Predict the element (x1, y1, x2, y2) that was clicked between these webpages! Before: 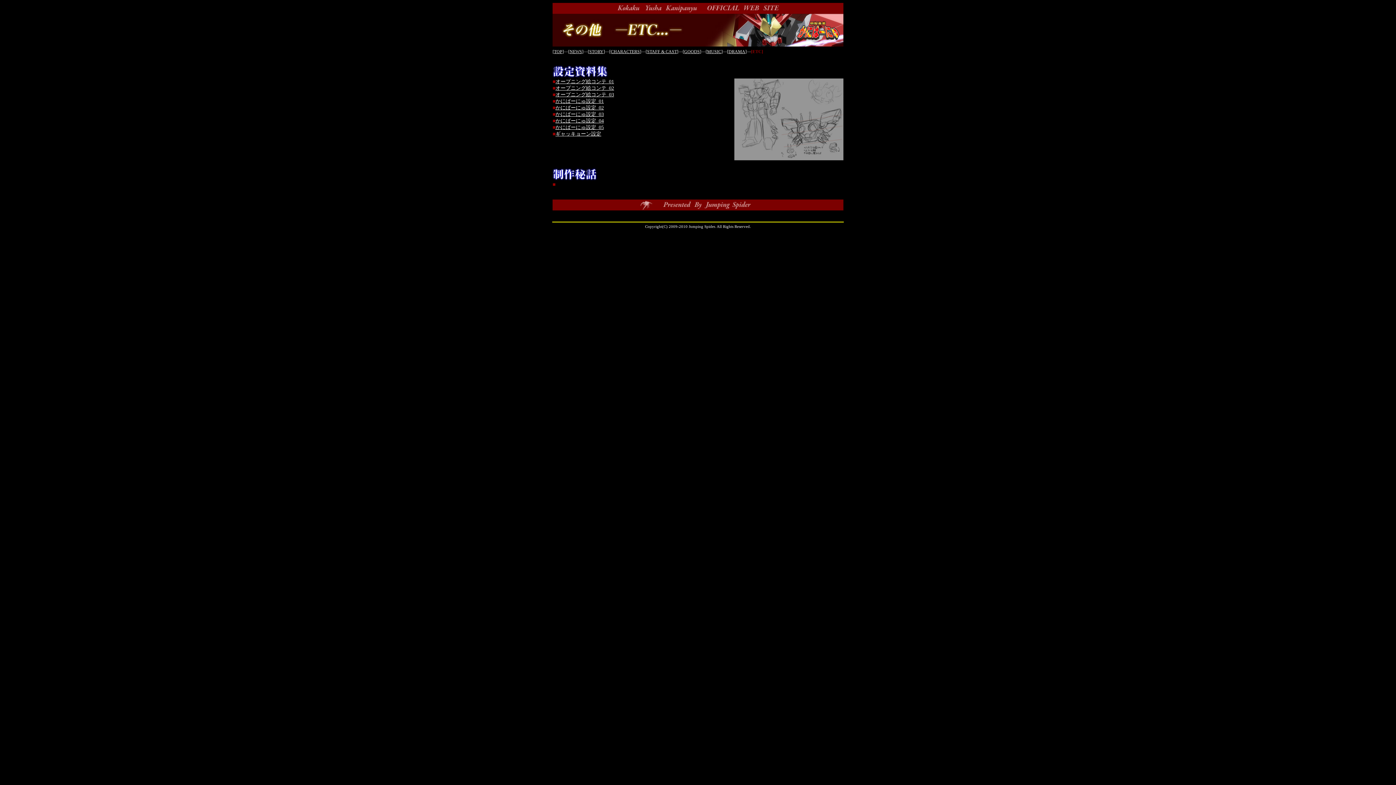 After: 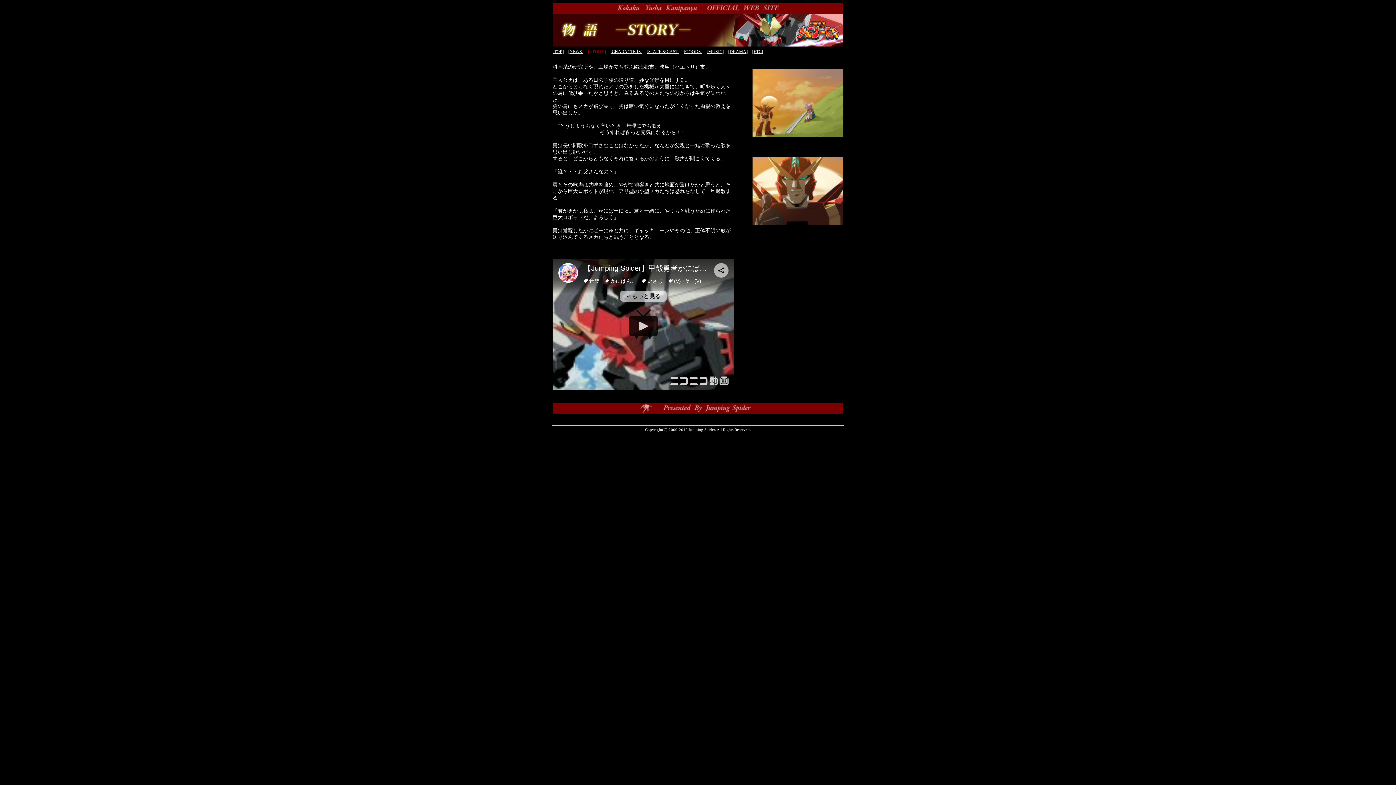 Action: bbox: (589, 49, 603, 54) label: STORY